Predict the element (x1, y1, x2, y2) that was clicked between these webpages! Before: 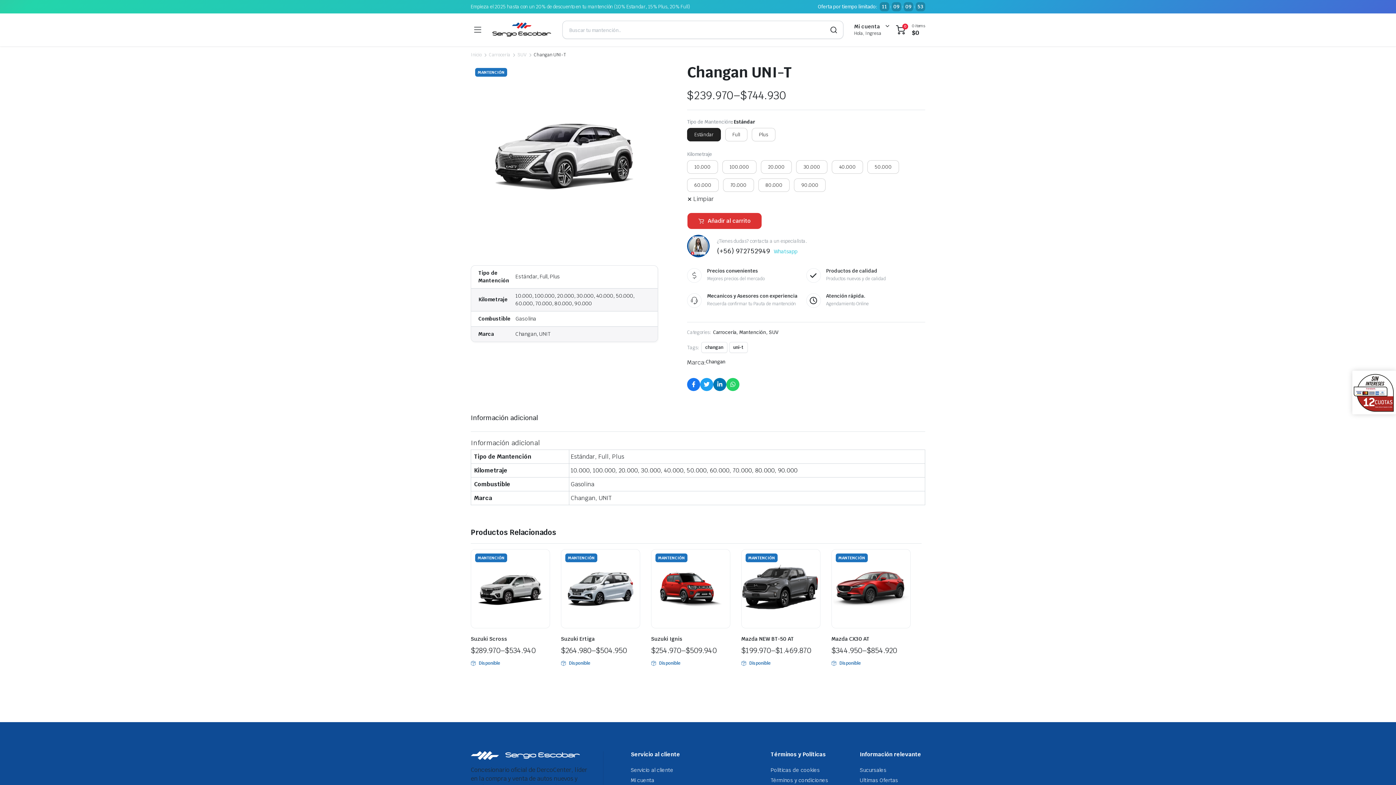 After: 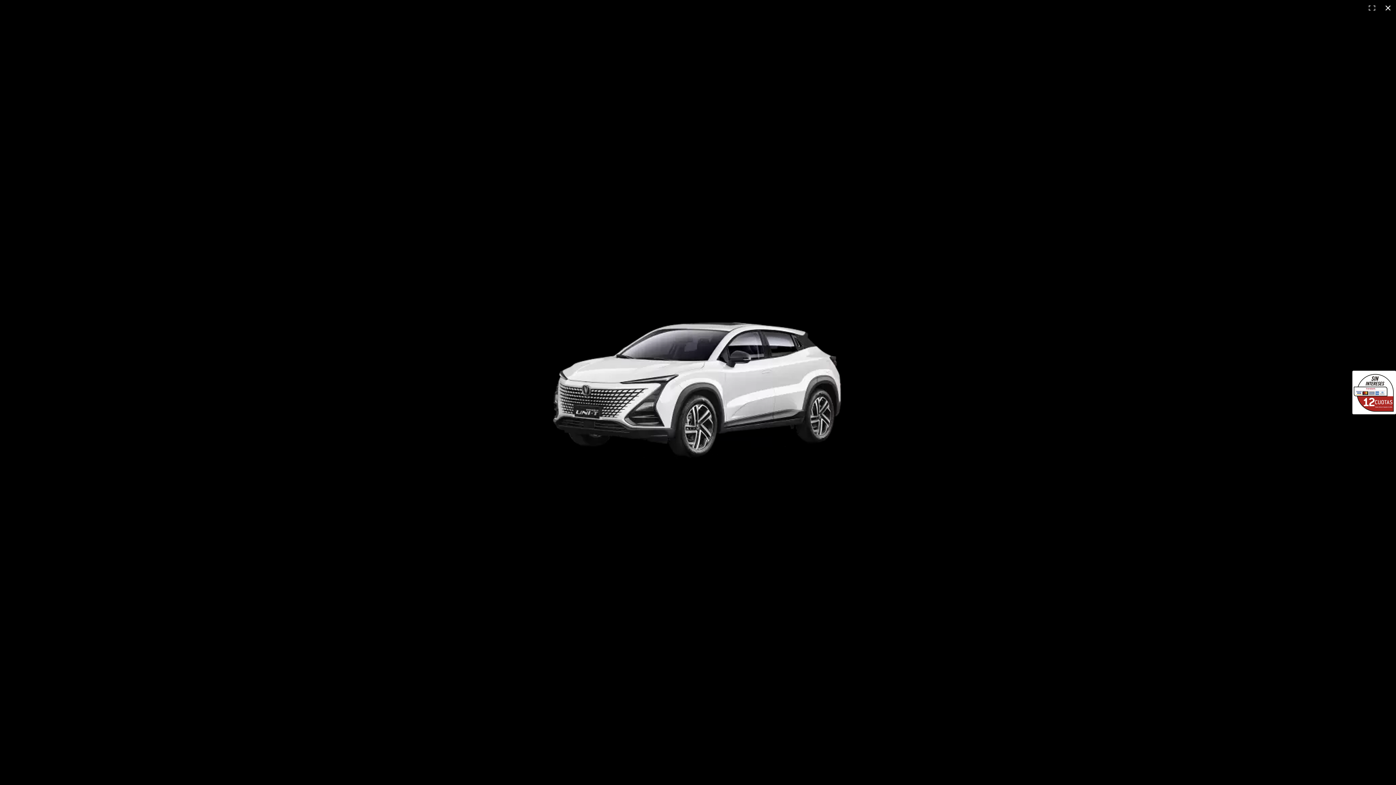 Action: bbox: (470, 153, 658, 160)